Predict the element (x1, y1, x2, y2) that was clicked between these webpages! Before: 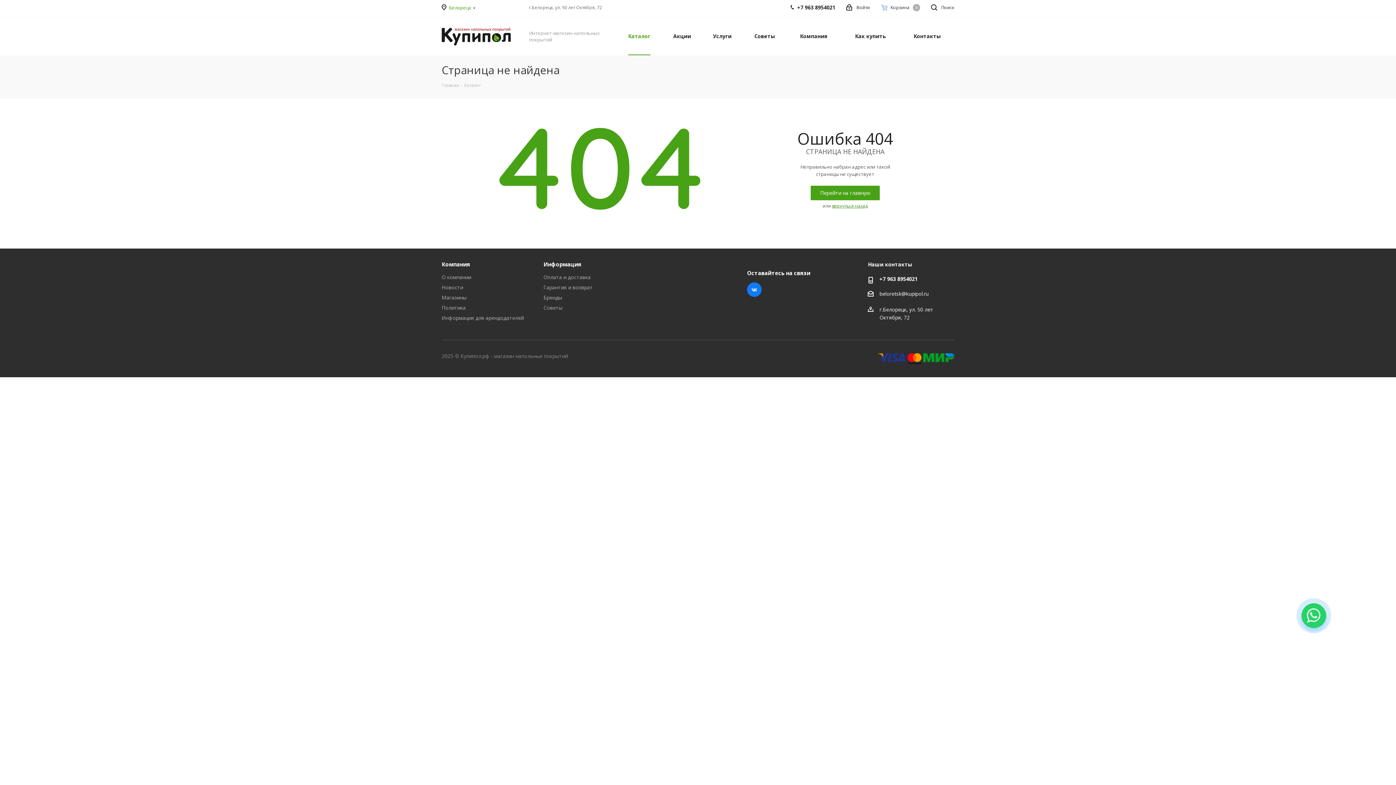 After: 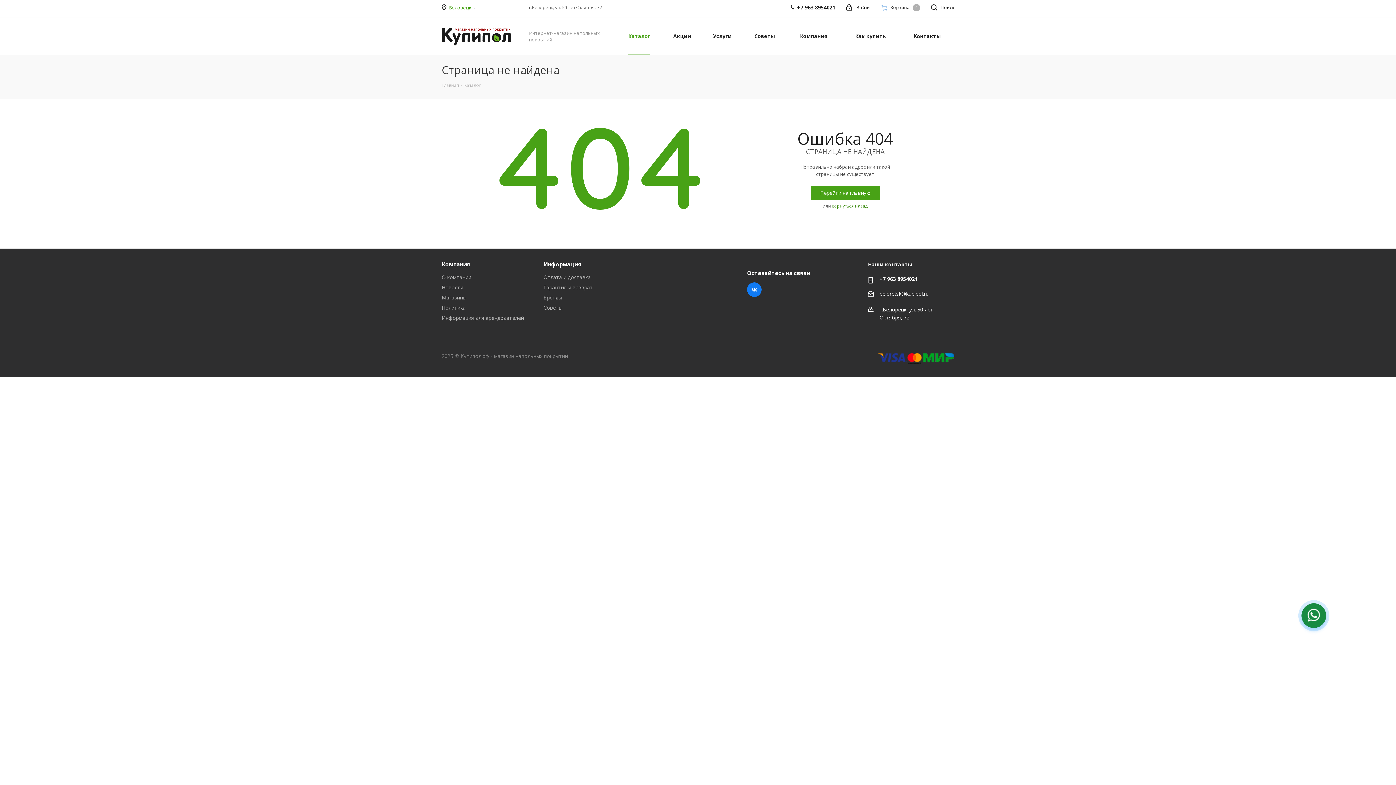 Action: bbox: (1301, 603, 1326, 628)